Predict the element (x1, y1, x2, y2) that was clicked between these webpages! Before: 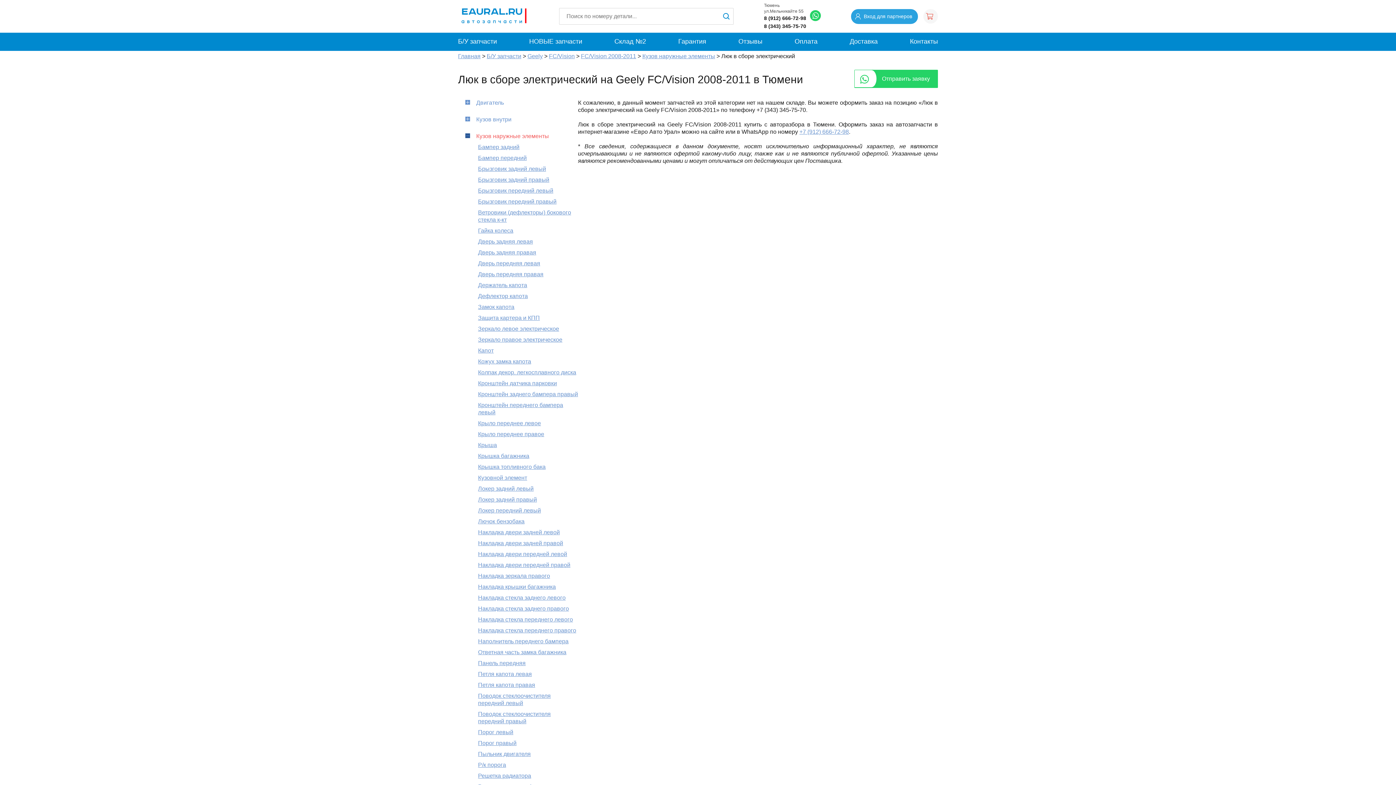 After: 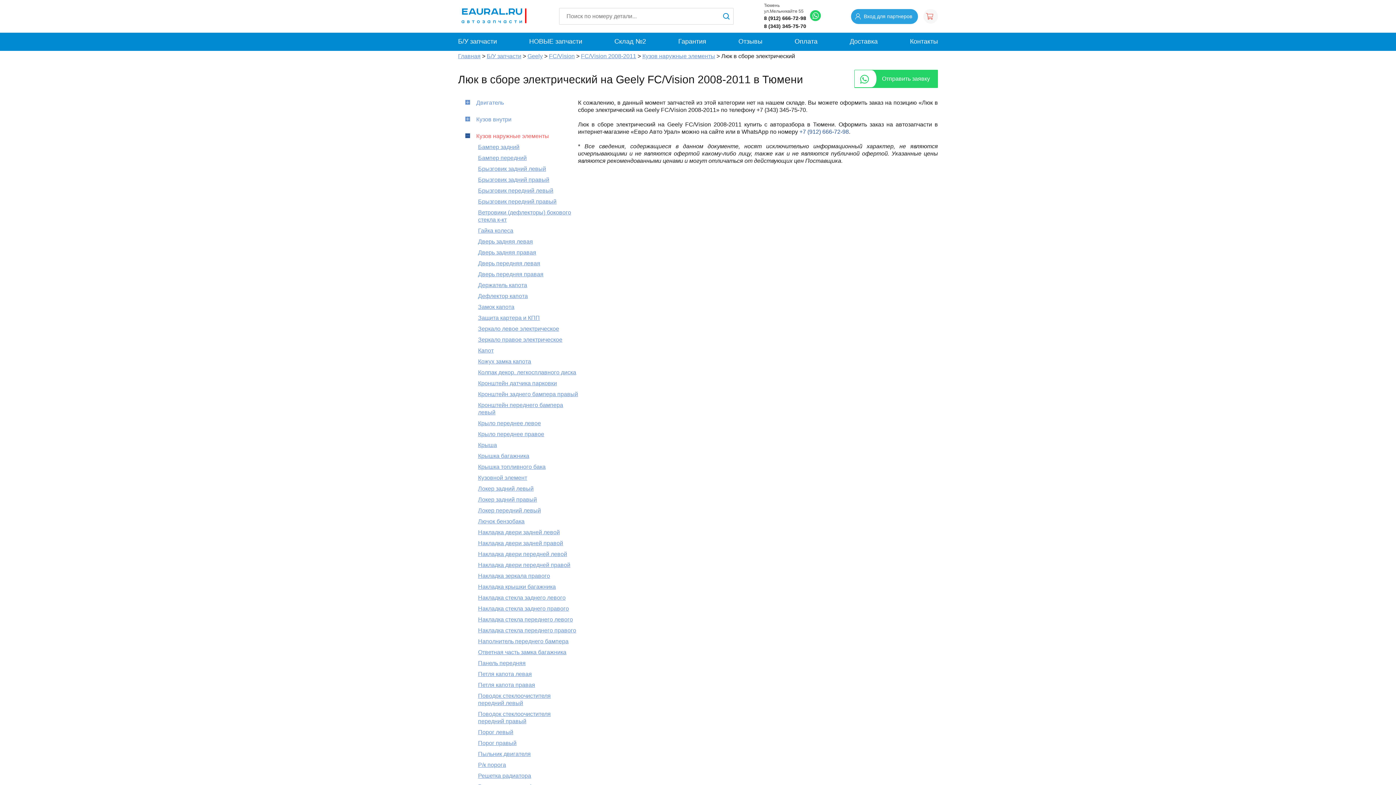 Action: label: +7 (912) 666-72-98 bbox: (799, 128, 849, 134)